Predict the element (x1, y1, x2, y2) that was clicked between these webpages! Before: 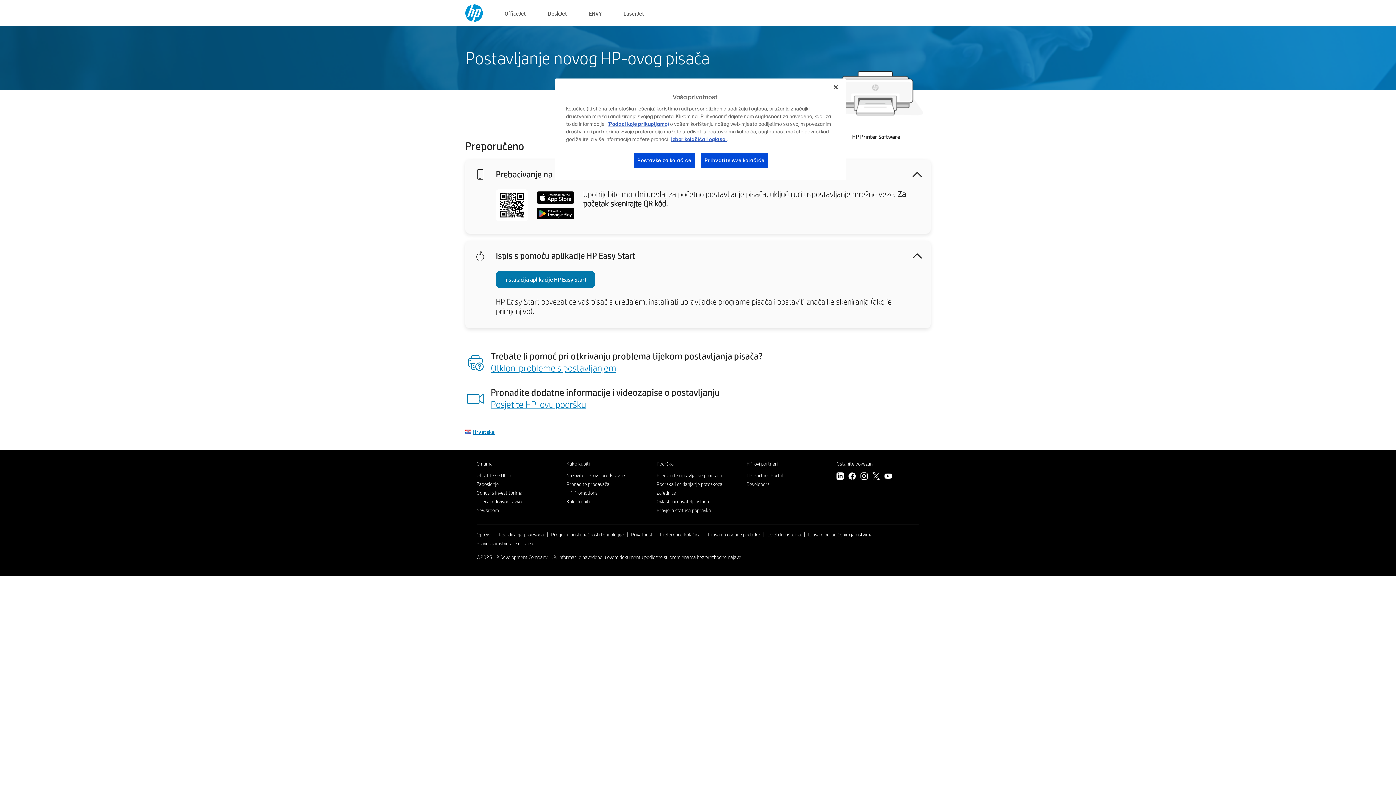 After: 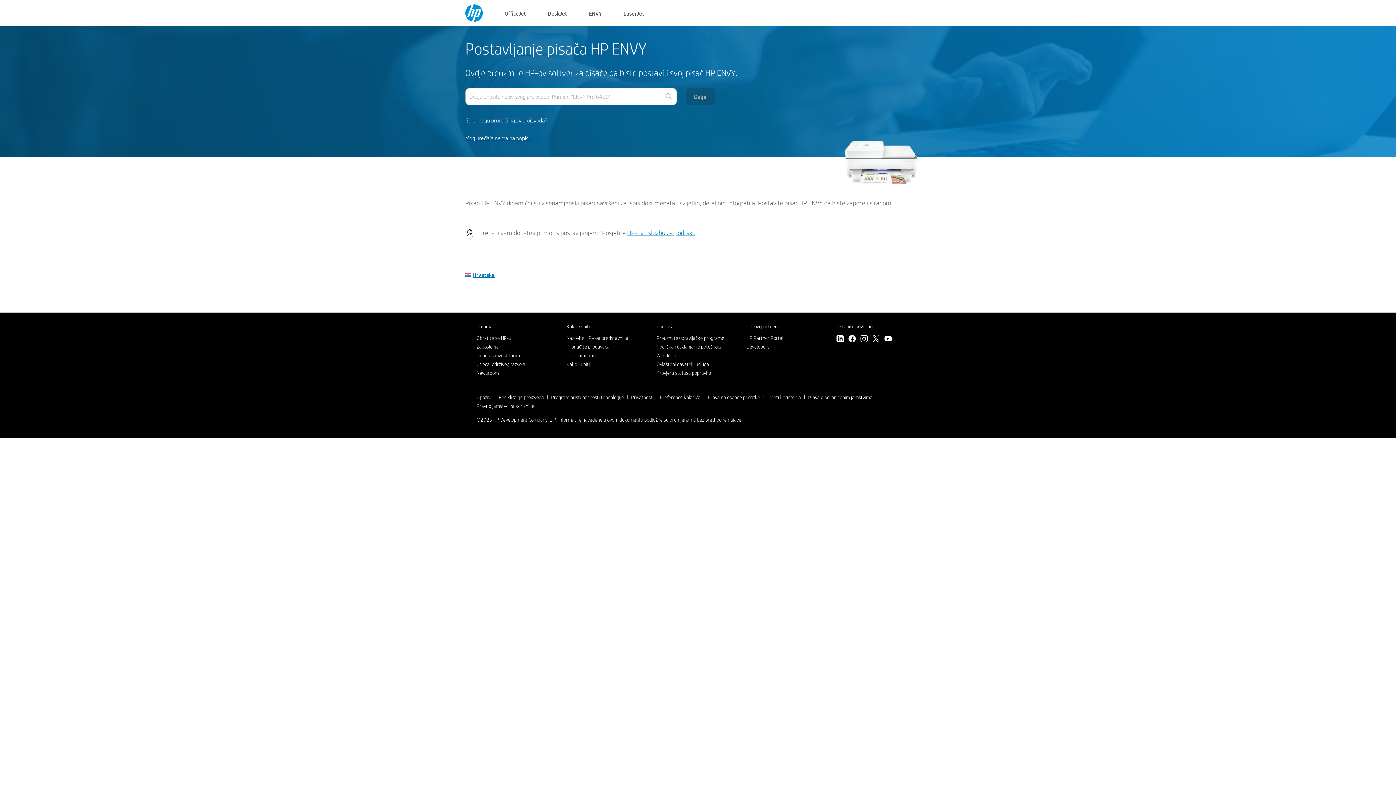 Action: bbox: (589, 8, 601, 17) label: ENVY